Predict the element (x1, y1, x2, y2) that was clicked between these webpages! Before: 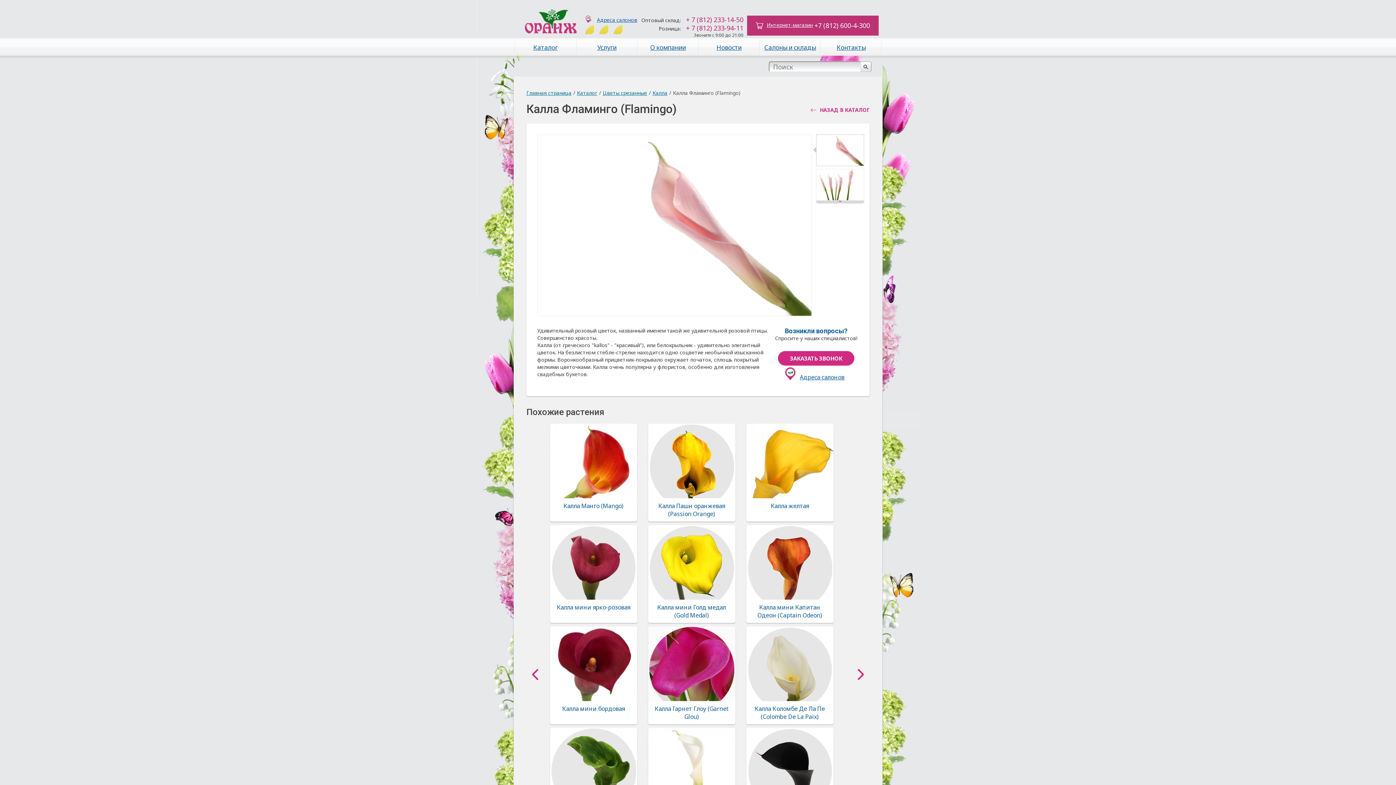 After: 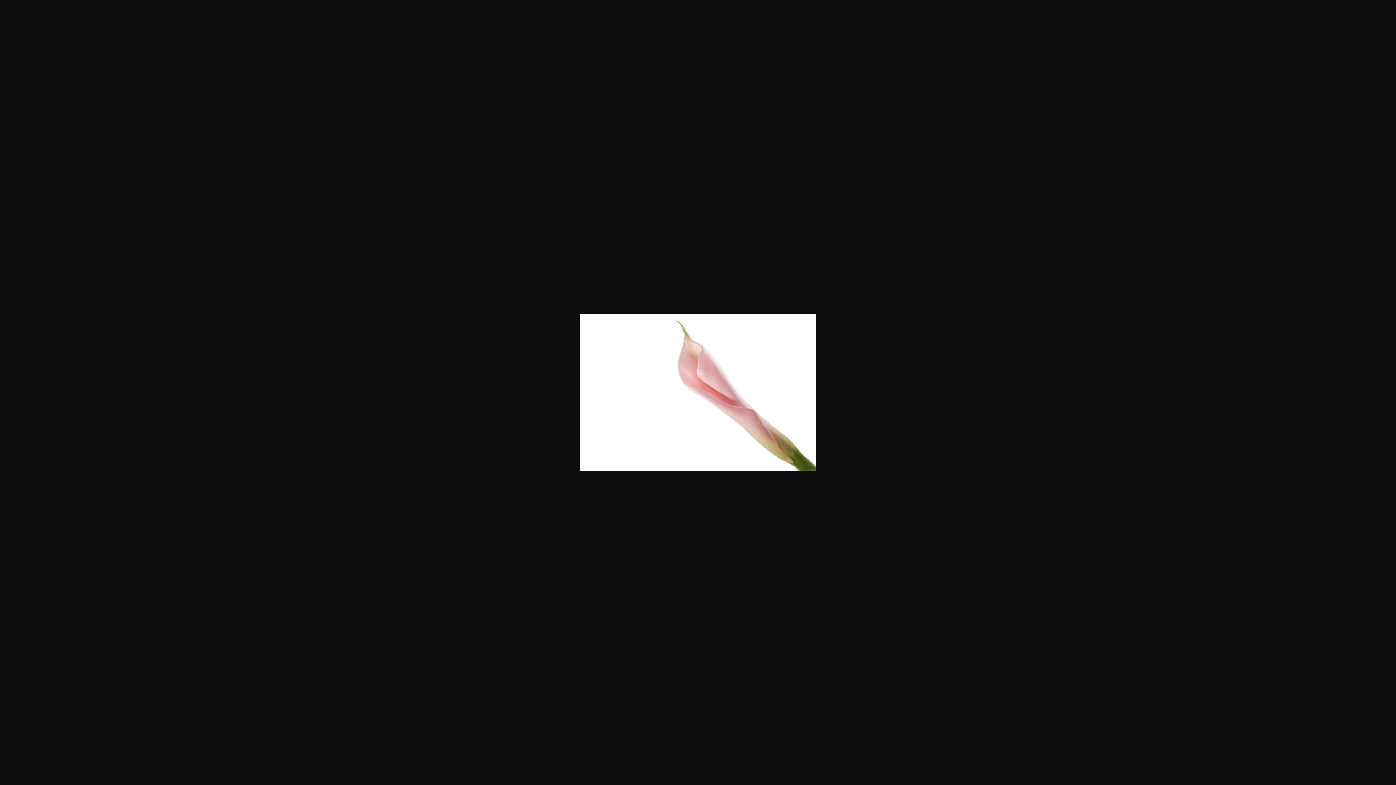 Action: bbox: (816, 134, 864, 169)